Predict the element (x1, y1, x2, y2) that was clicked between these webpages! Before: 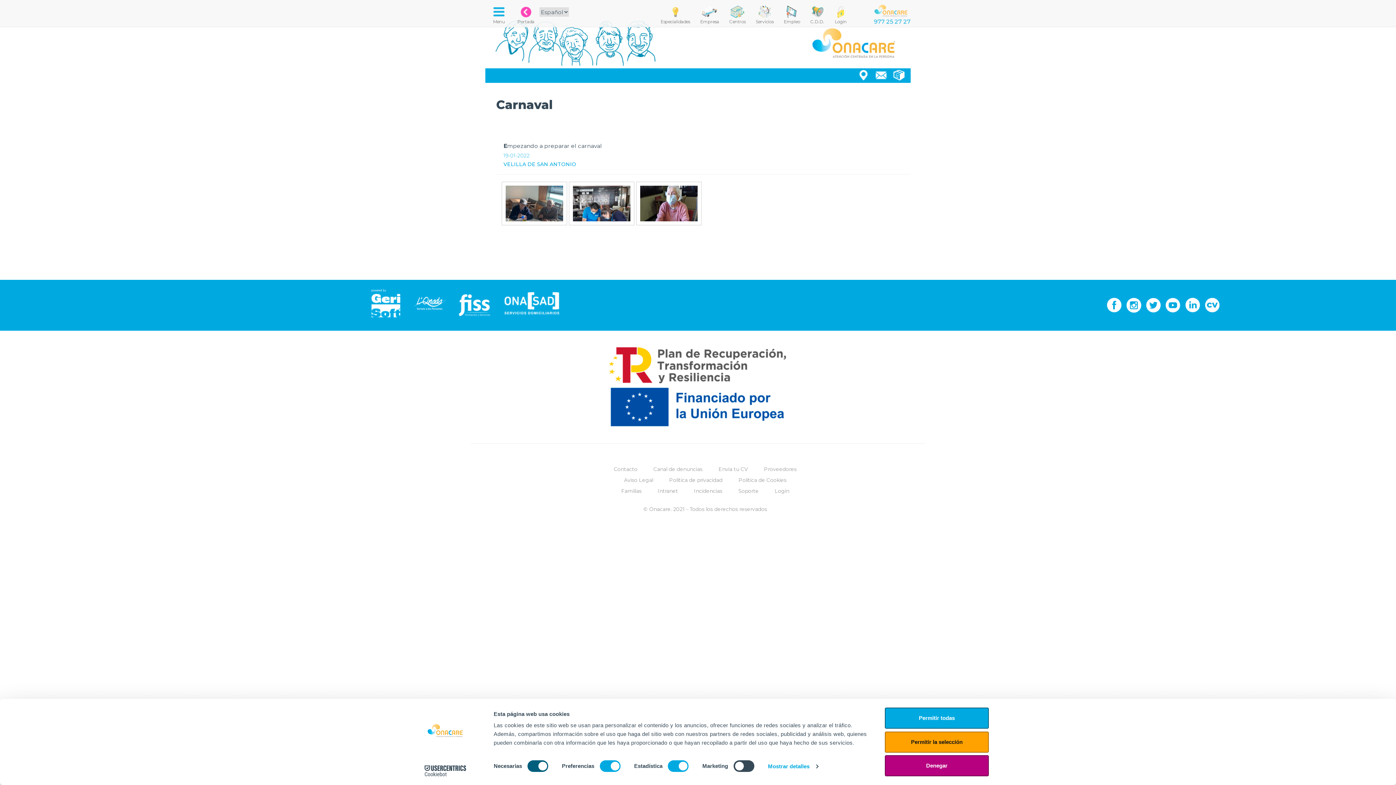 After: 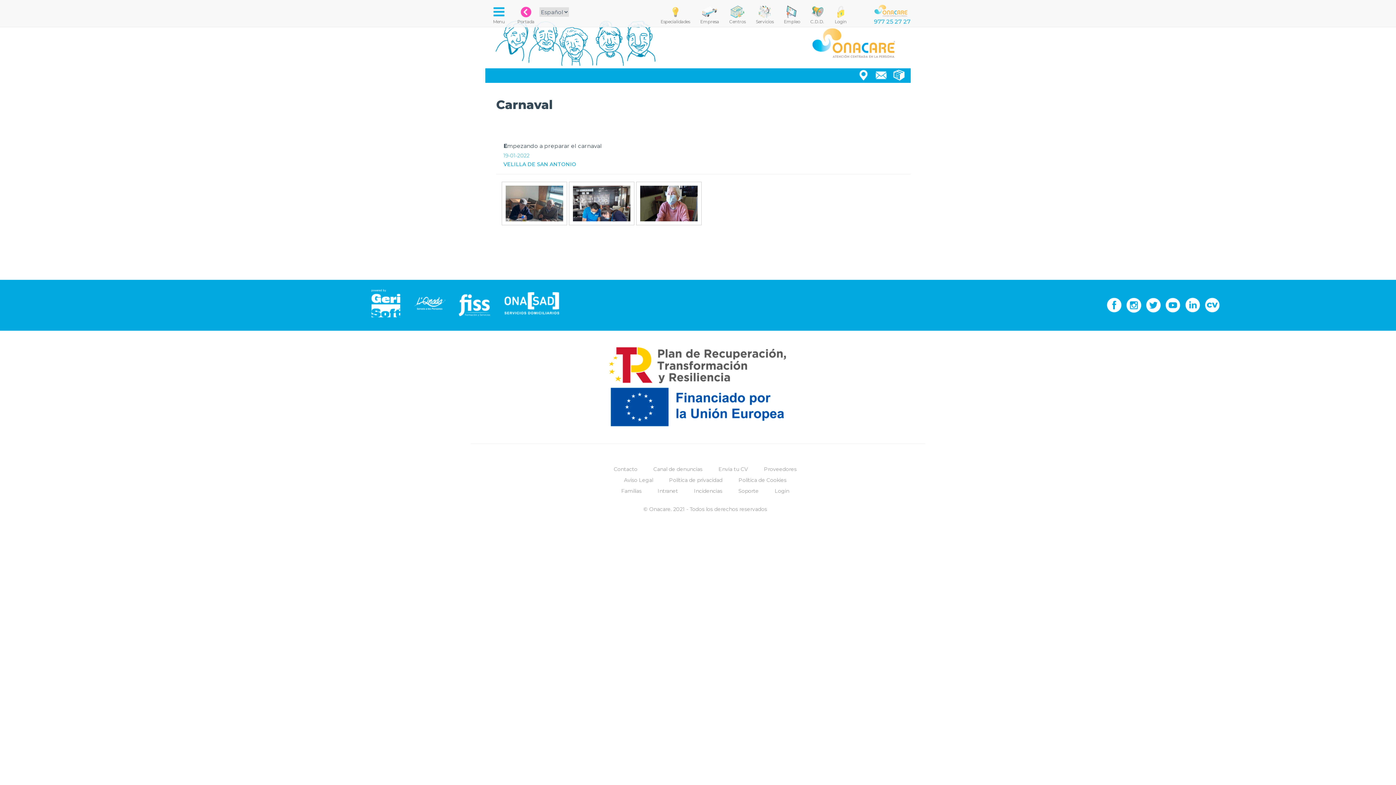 Action: bbox: (885, 731, 989, 752) label: Permitir la selección